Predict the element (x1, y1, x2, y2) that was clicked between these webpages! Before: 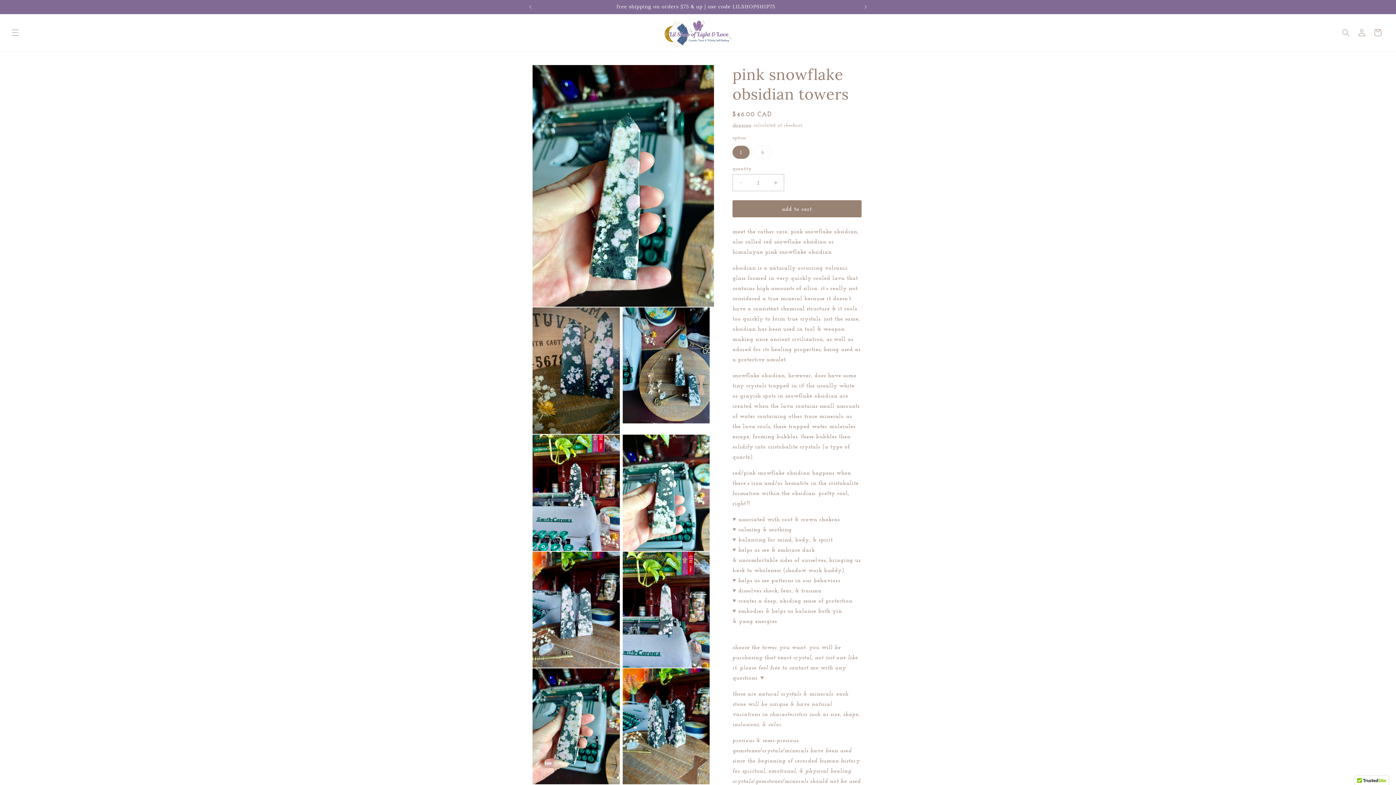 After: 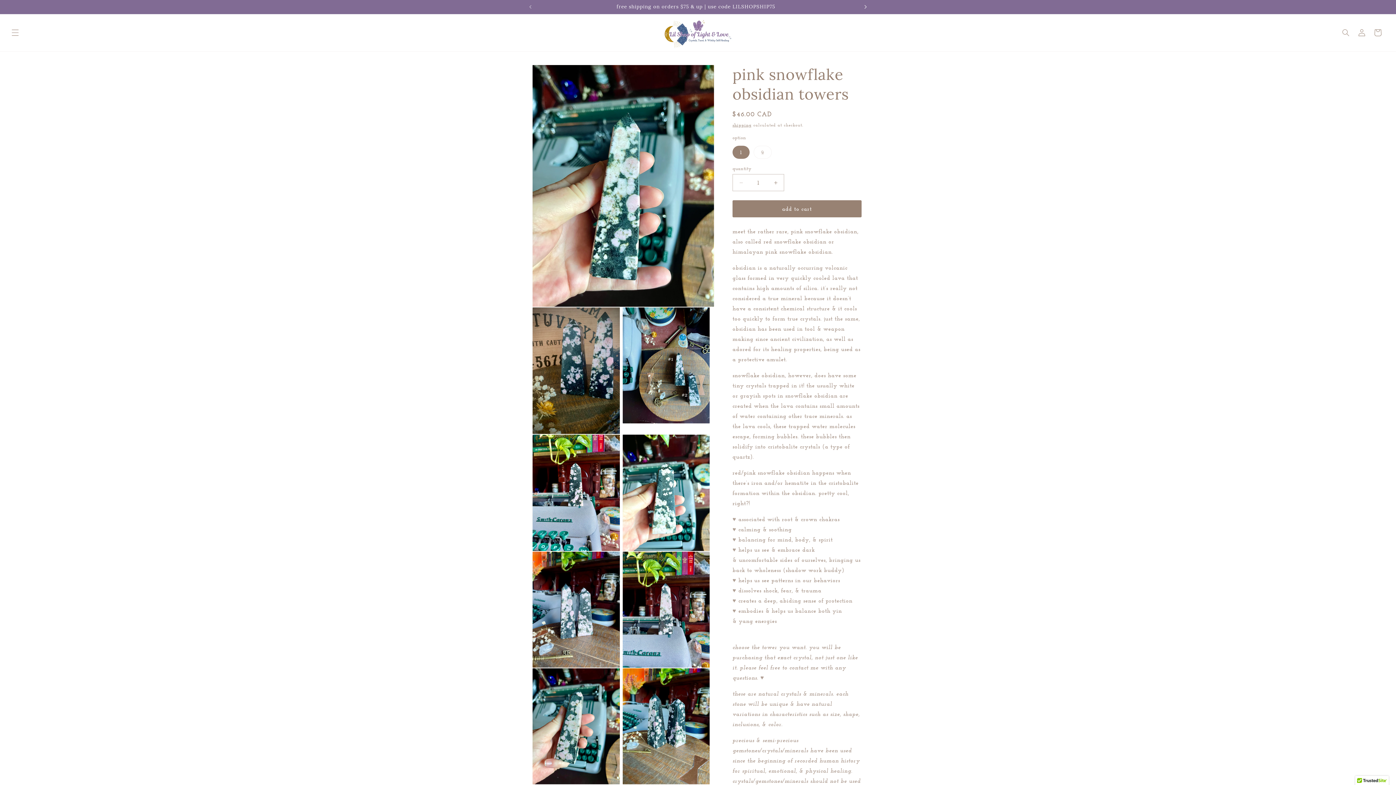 Action: bbox: (857, 0, 873, 13) label: Next announcement